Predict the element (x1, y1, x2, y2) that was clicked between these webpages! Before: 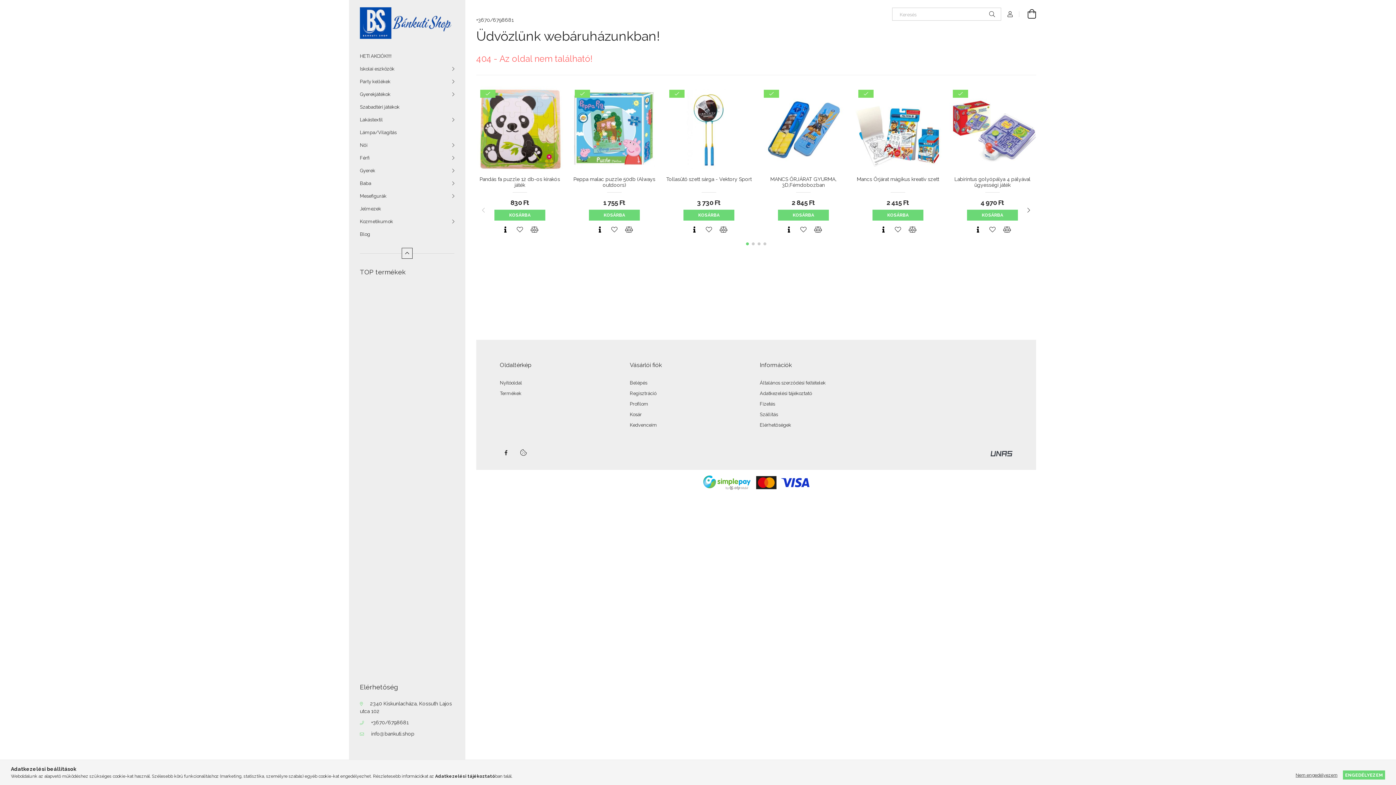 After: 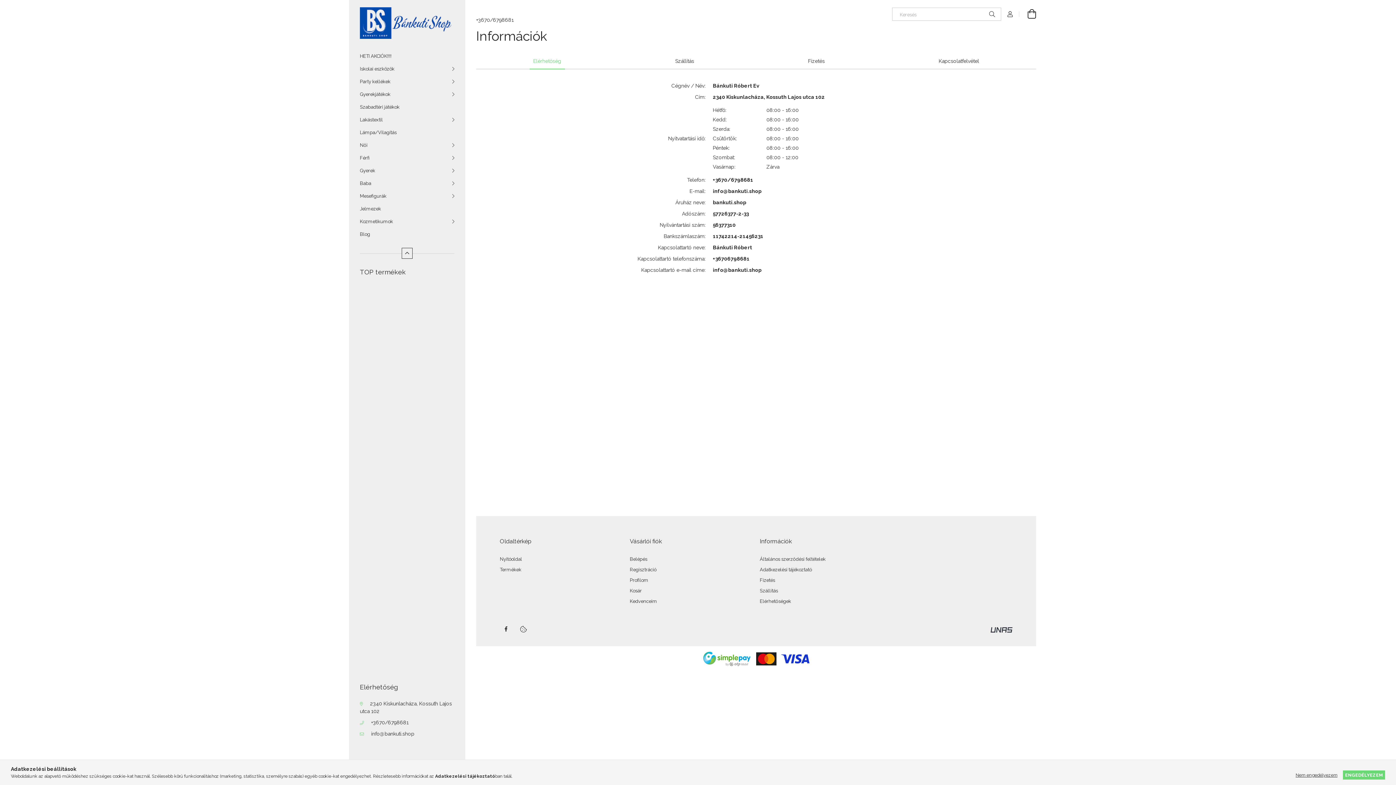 Action: bbox: (760, 422, 791, 427) label: Elérhetőségek